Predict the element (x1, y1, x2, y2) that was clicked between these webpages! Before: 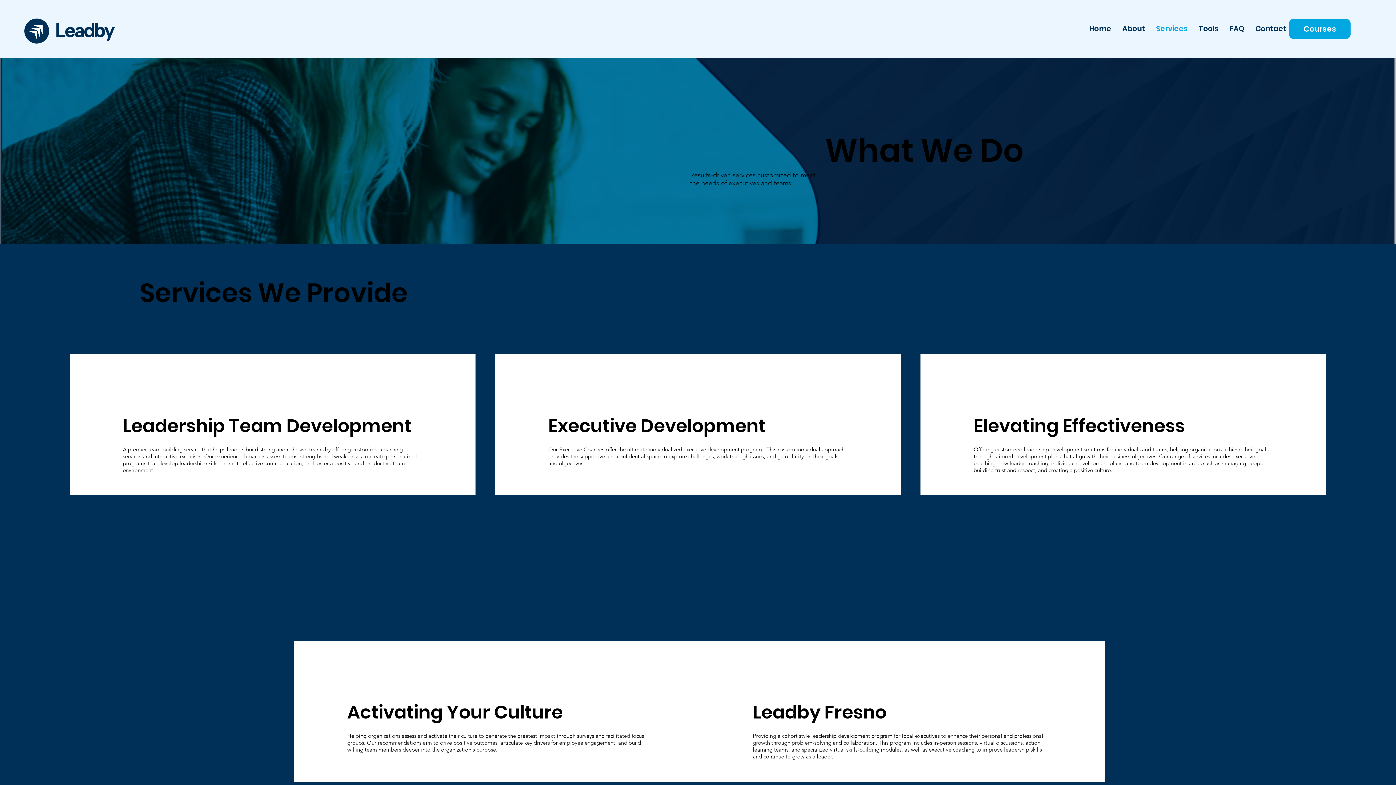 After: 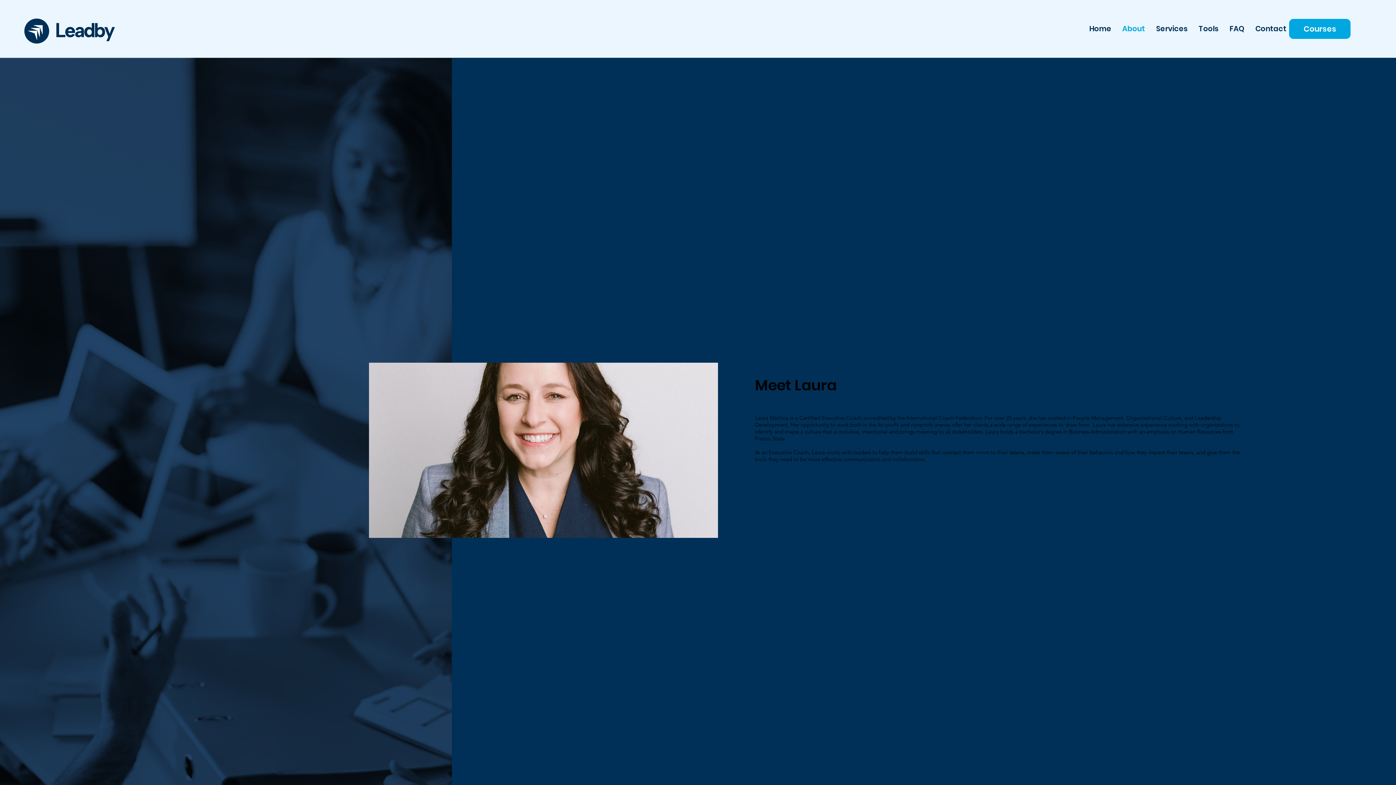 Action: label: About bbox: (1117, 20, 1150, 37)